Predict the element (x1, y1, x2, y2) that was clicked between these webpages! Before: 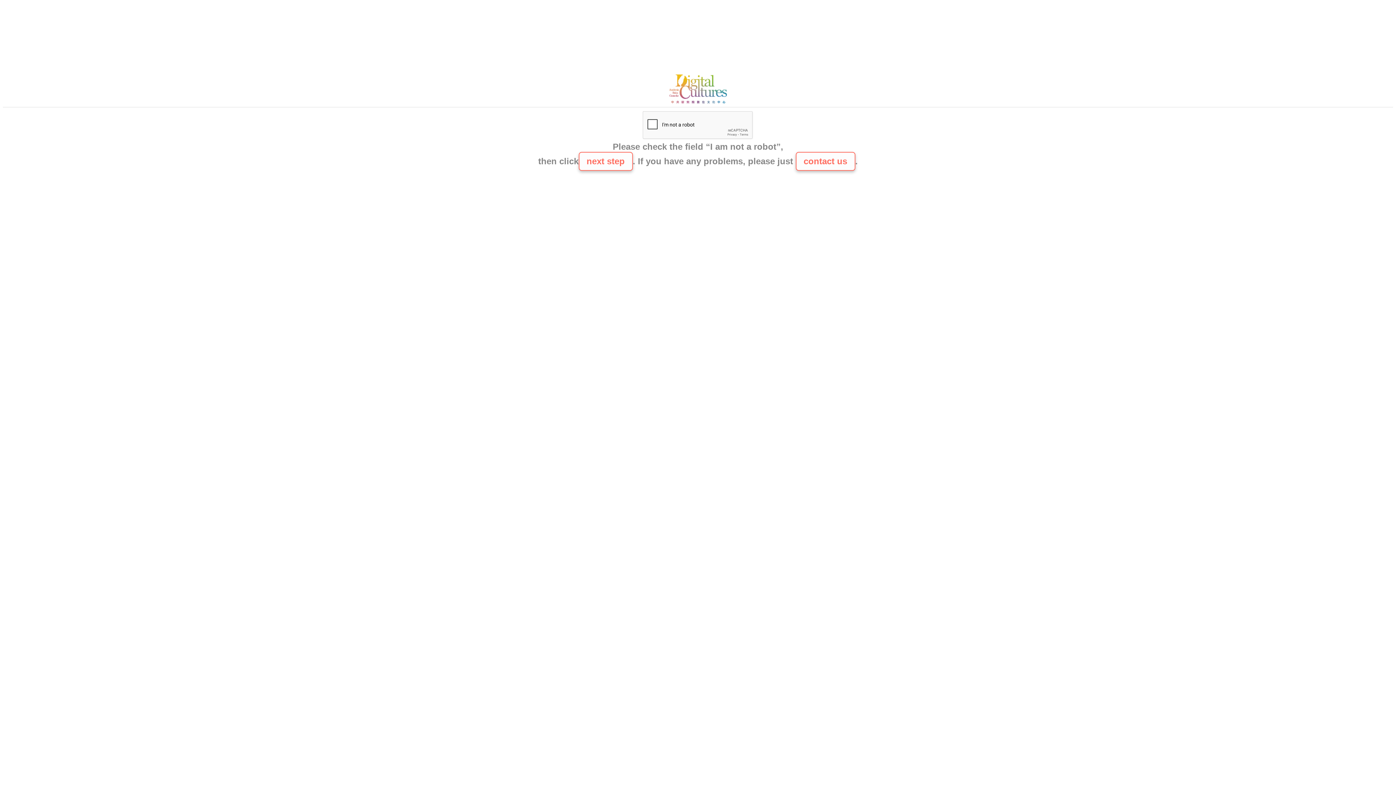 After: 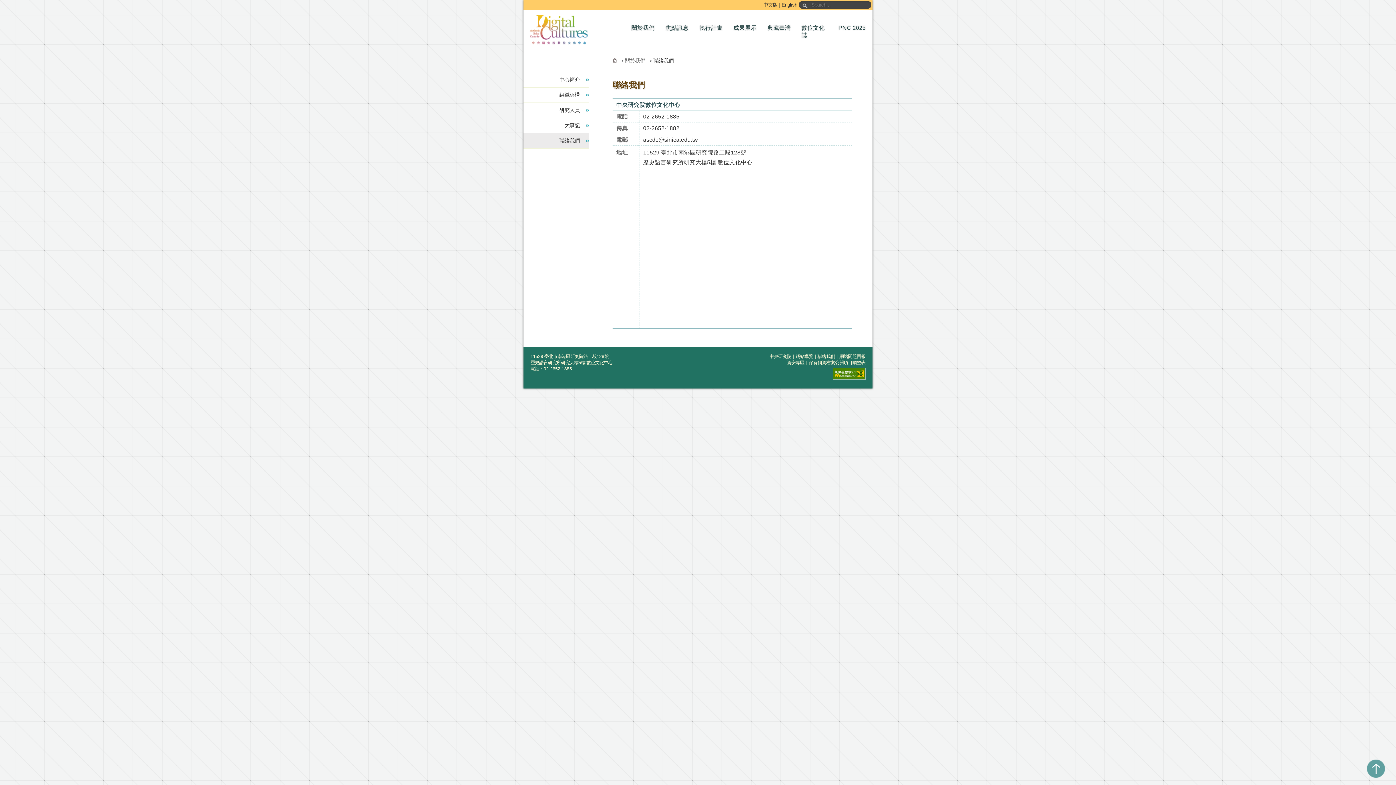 Action: bbox: (665, 100, 730, 106)